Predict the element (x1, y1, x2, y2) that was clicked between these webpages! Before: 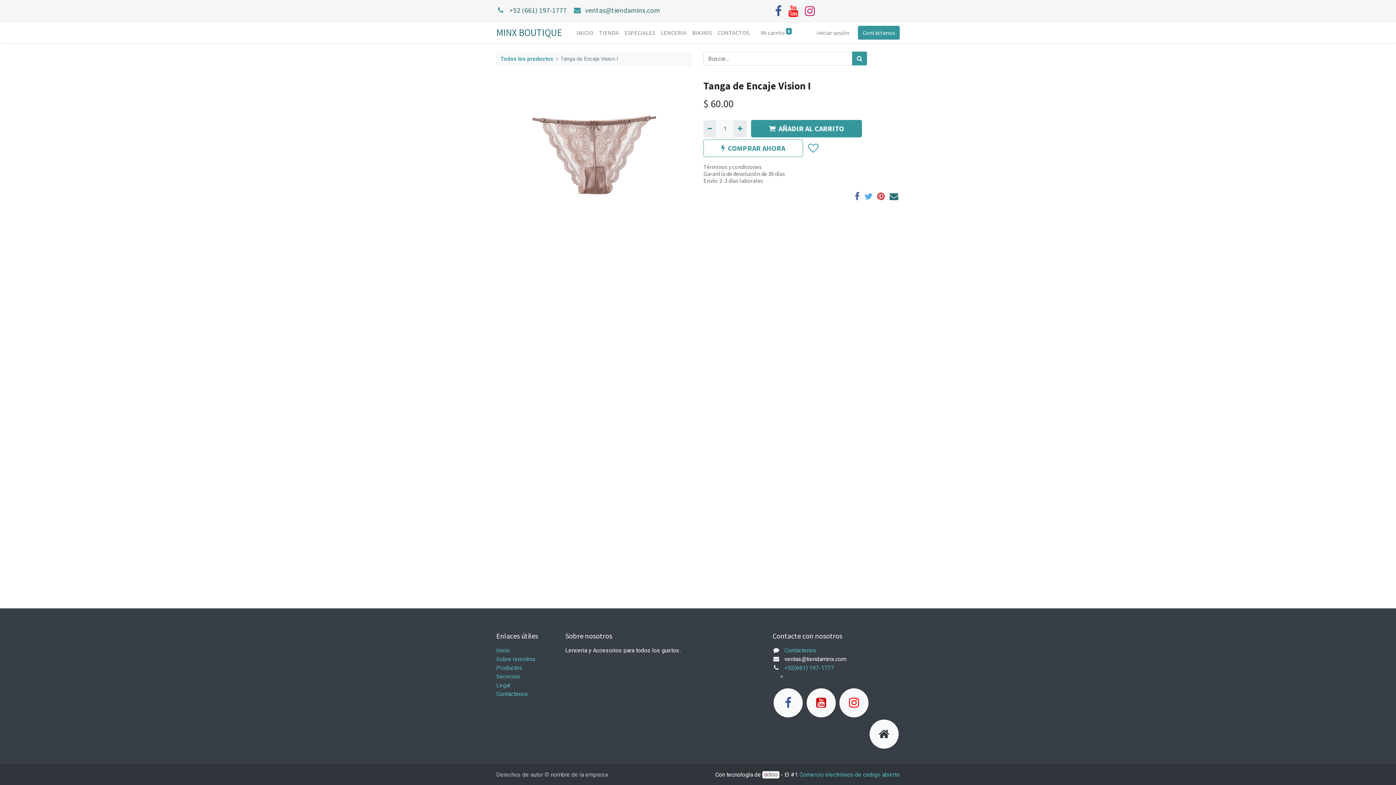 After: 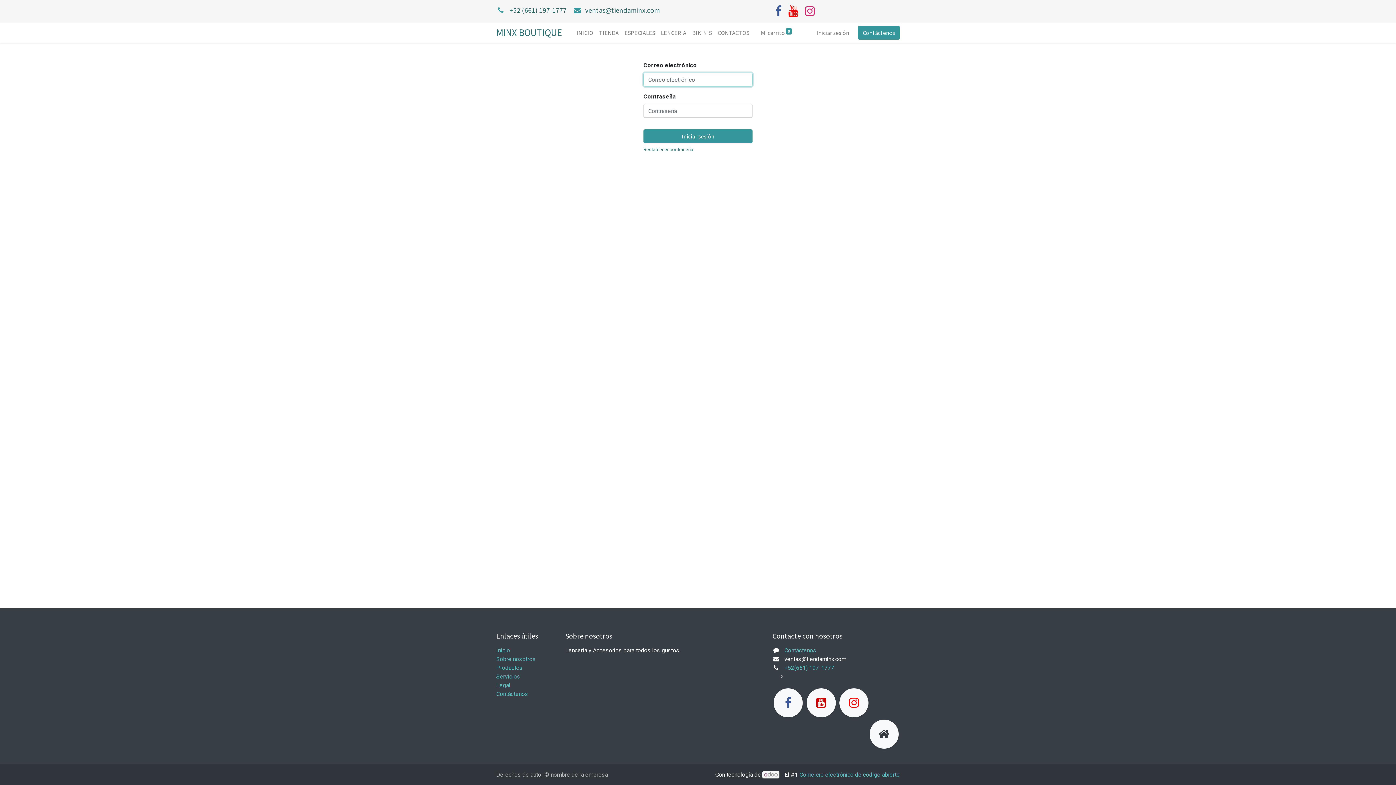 Action: bbox: (813, 25, 852, 40) label: Iniciar sesión